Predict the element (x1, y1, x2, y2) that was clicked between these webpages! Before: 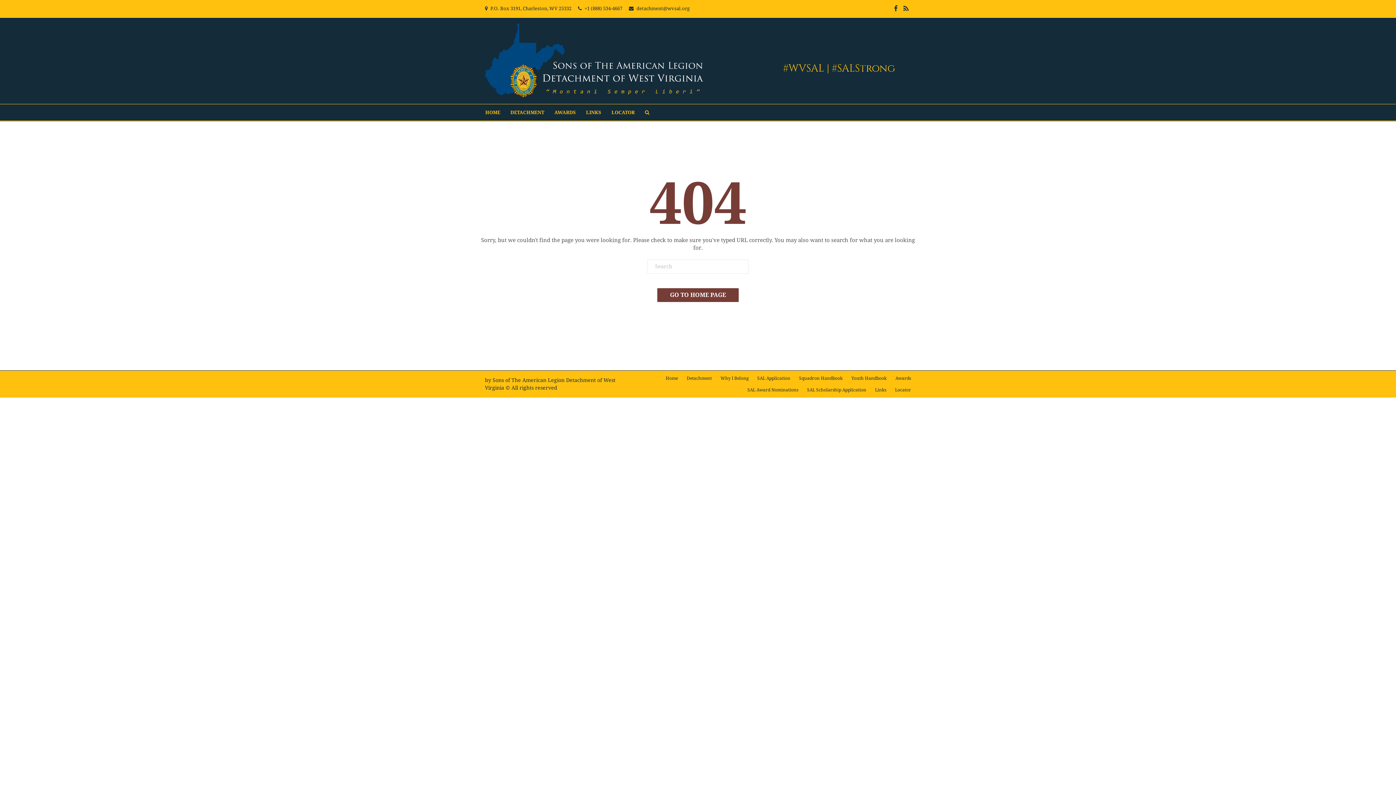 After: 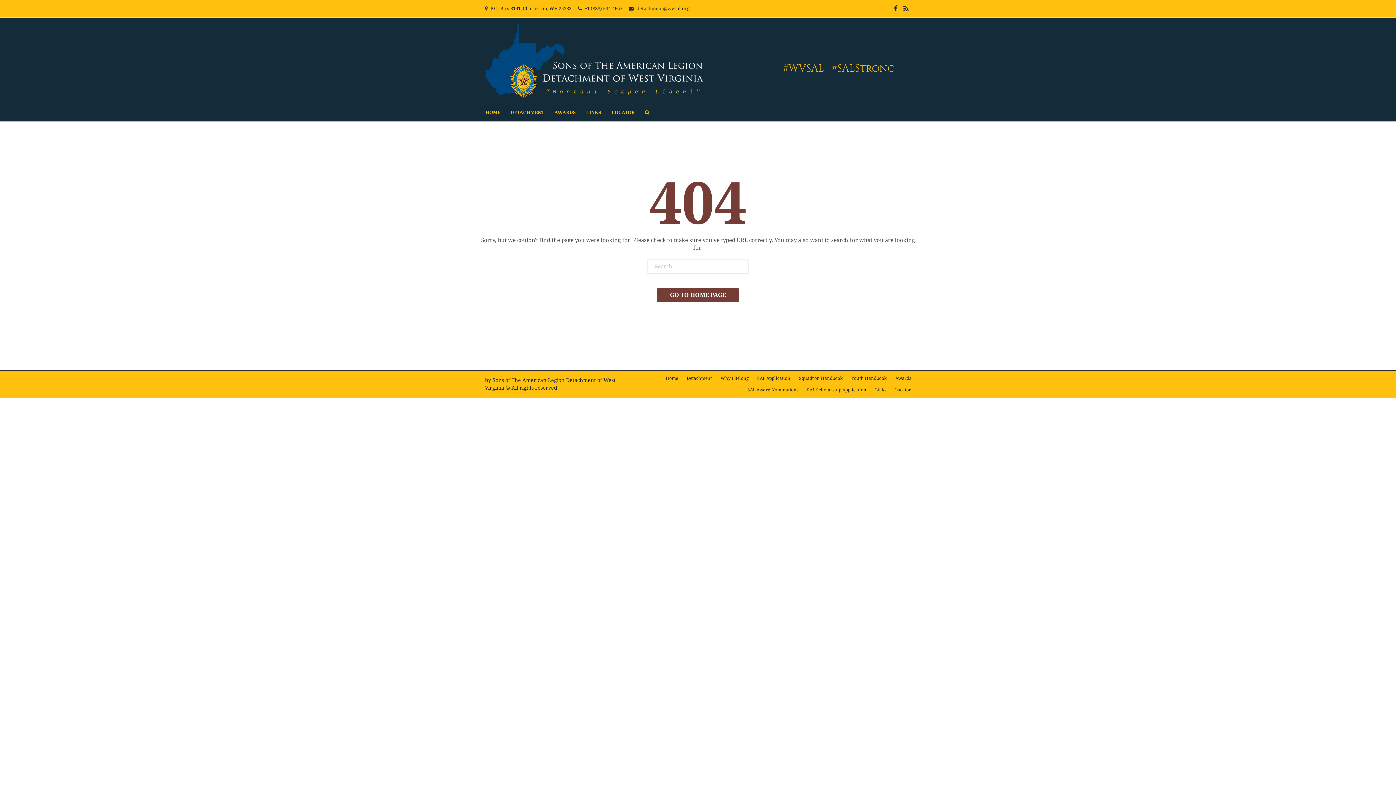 Action: label: SAL Scholarship Application bbox: (807, 384, 866, 396)